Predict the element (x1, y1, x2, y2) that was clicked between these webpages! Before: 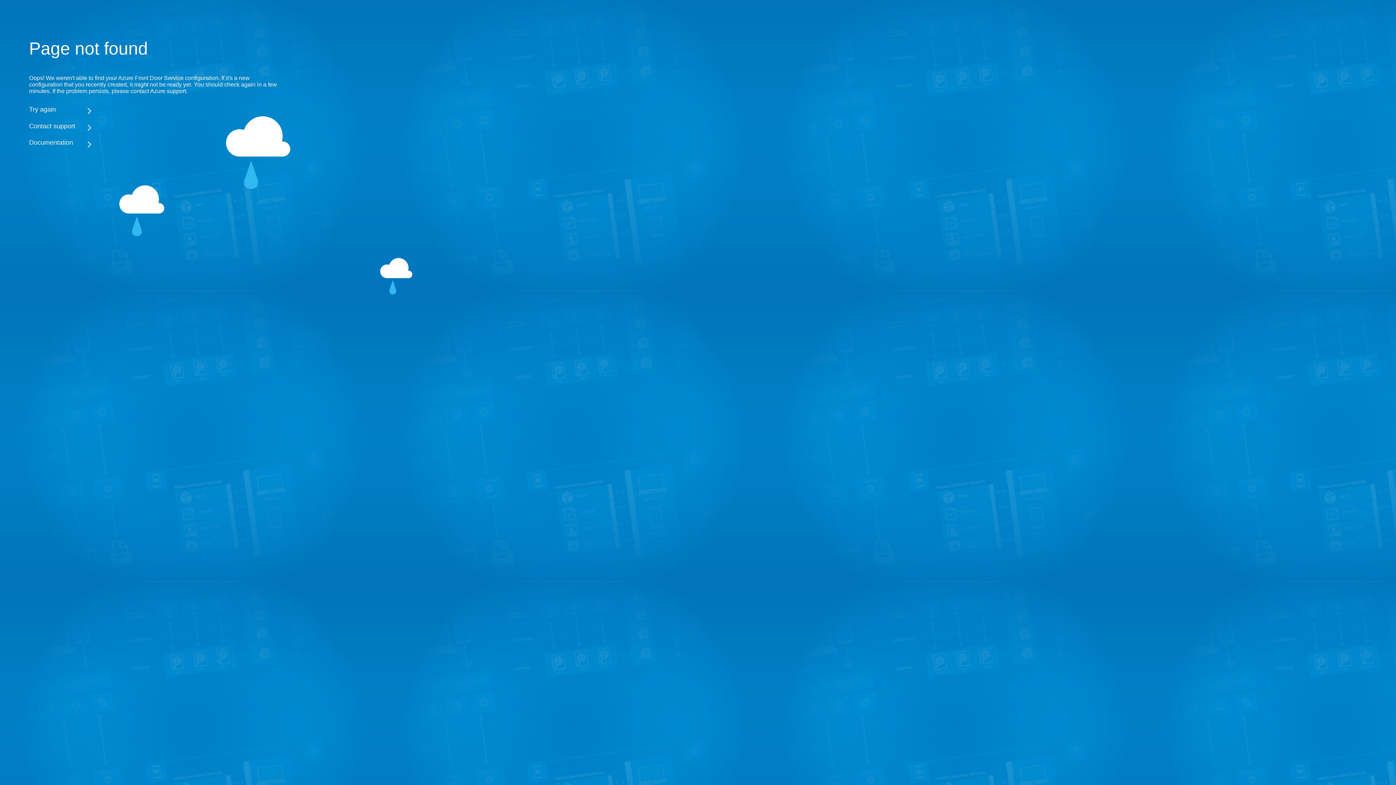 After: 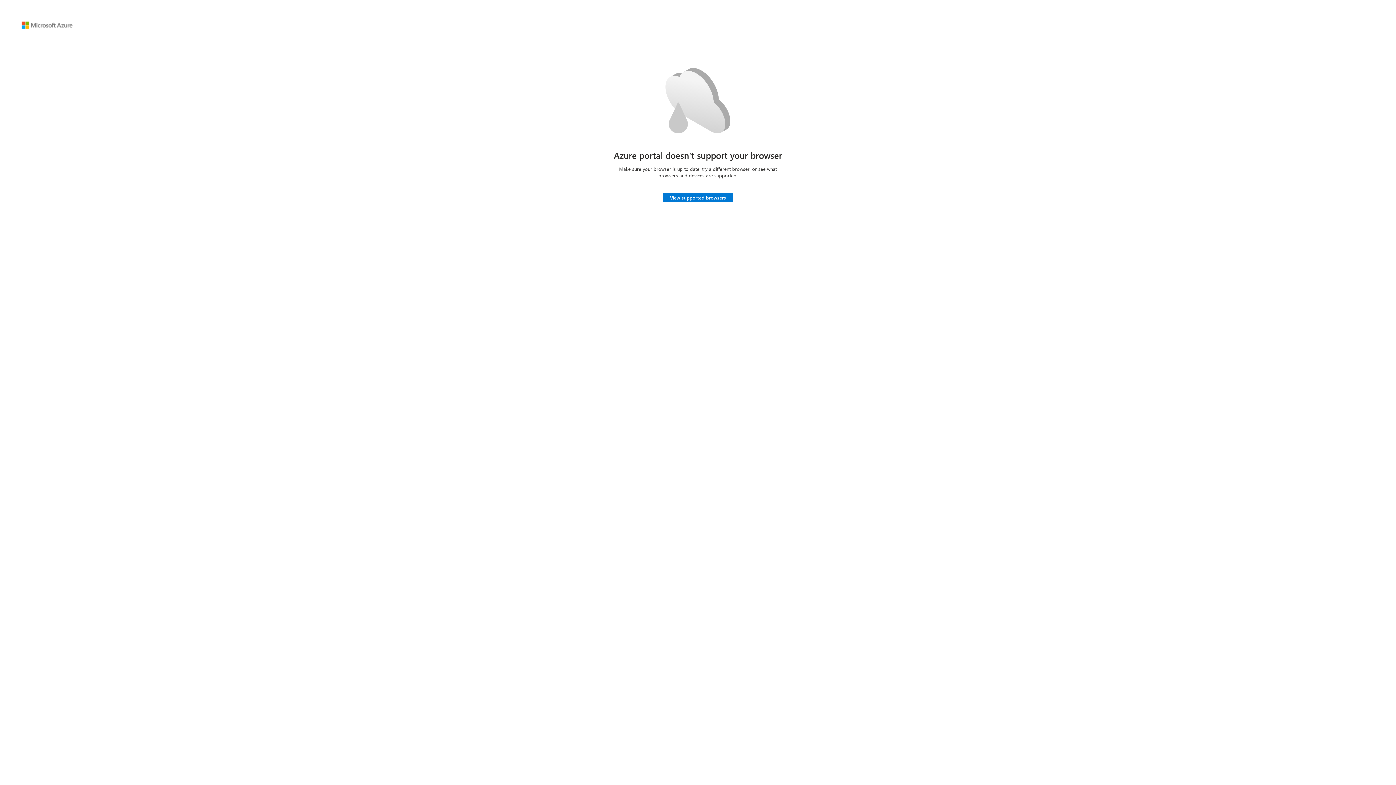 Action: bbox: (29, 105, 283, 113) label: Try again